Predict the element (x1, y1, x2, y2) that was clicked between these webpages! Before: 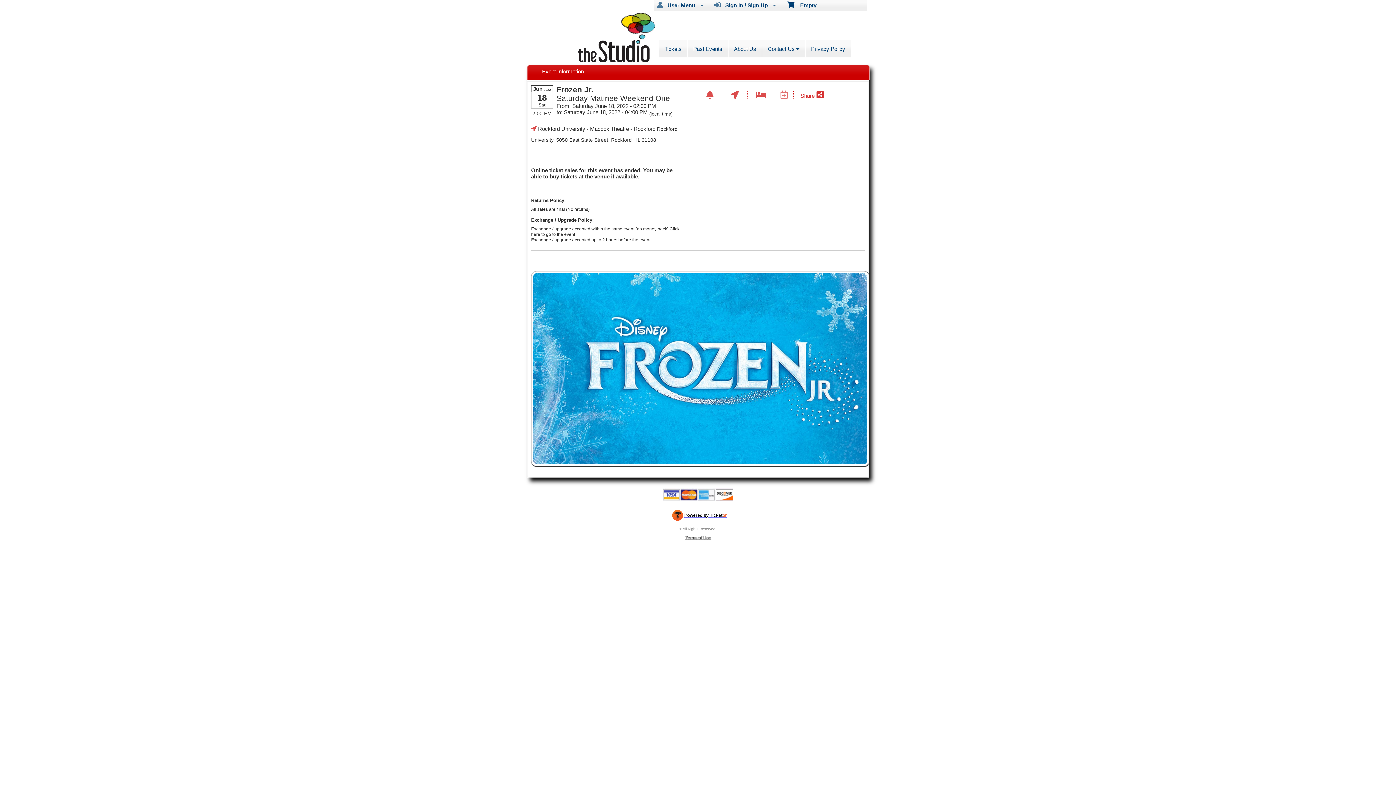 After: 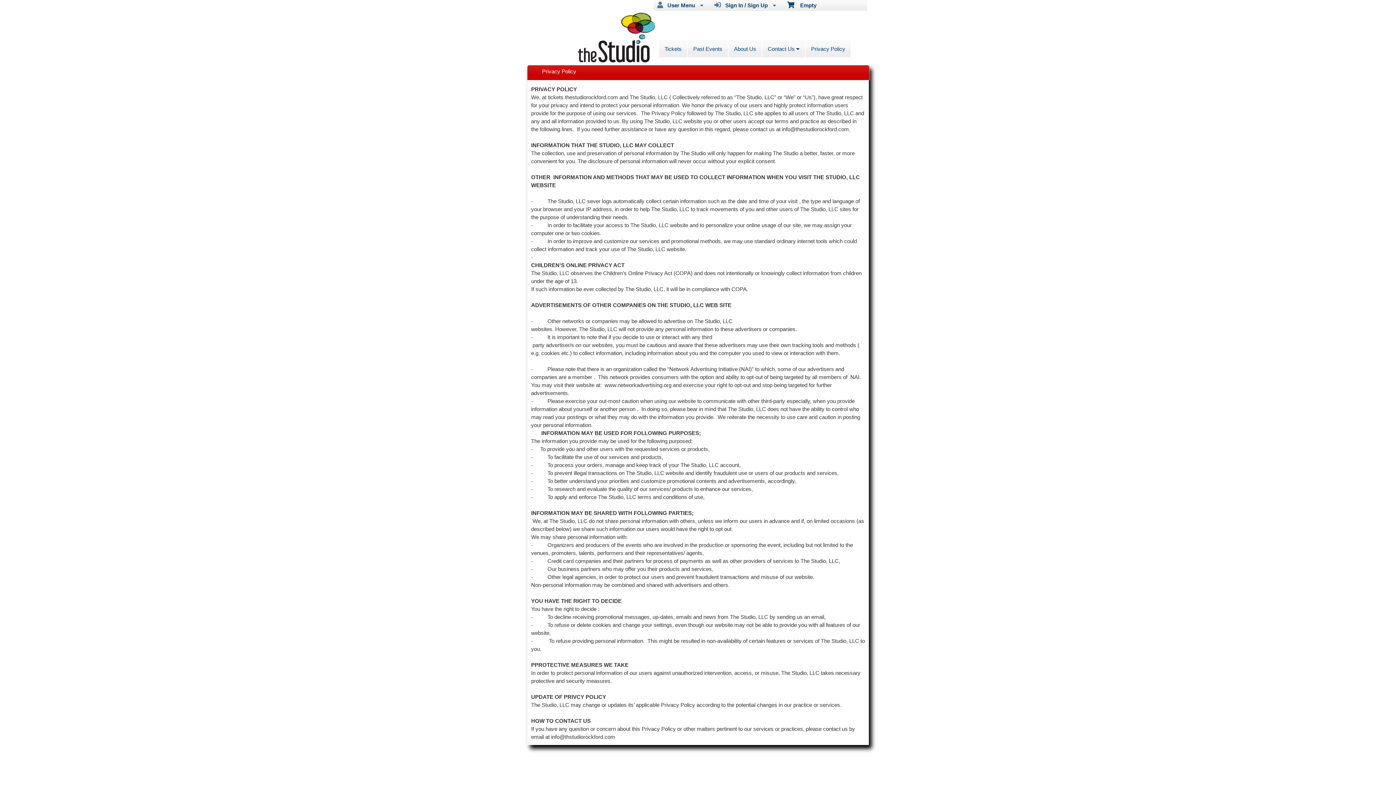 Action: label: Privacy Policy bbox: (805, 40, 850, 57)